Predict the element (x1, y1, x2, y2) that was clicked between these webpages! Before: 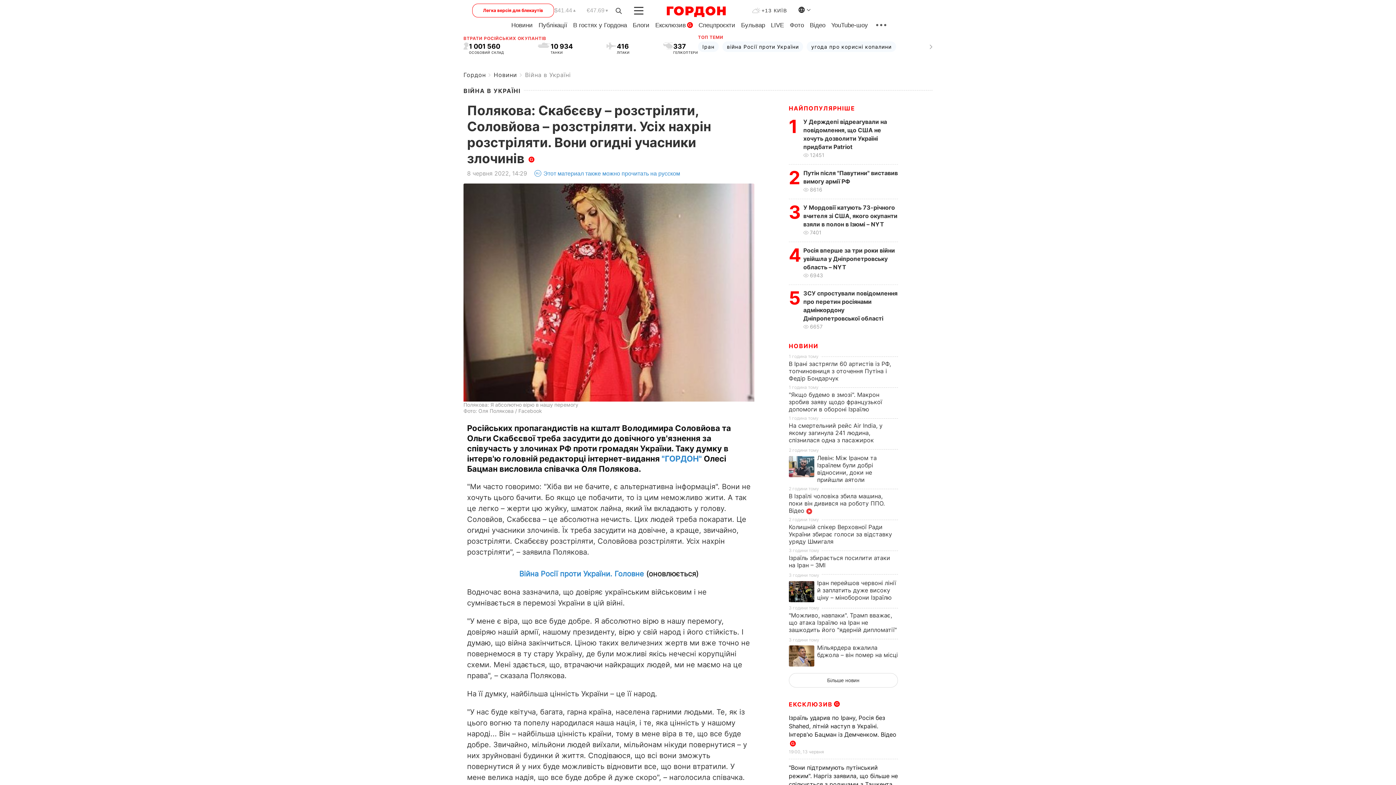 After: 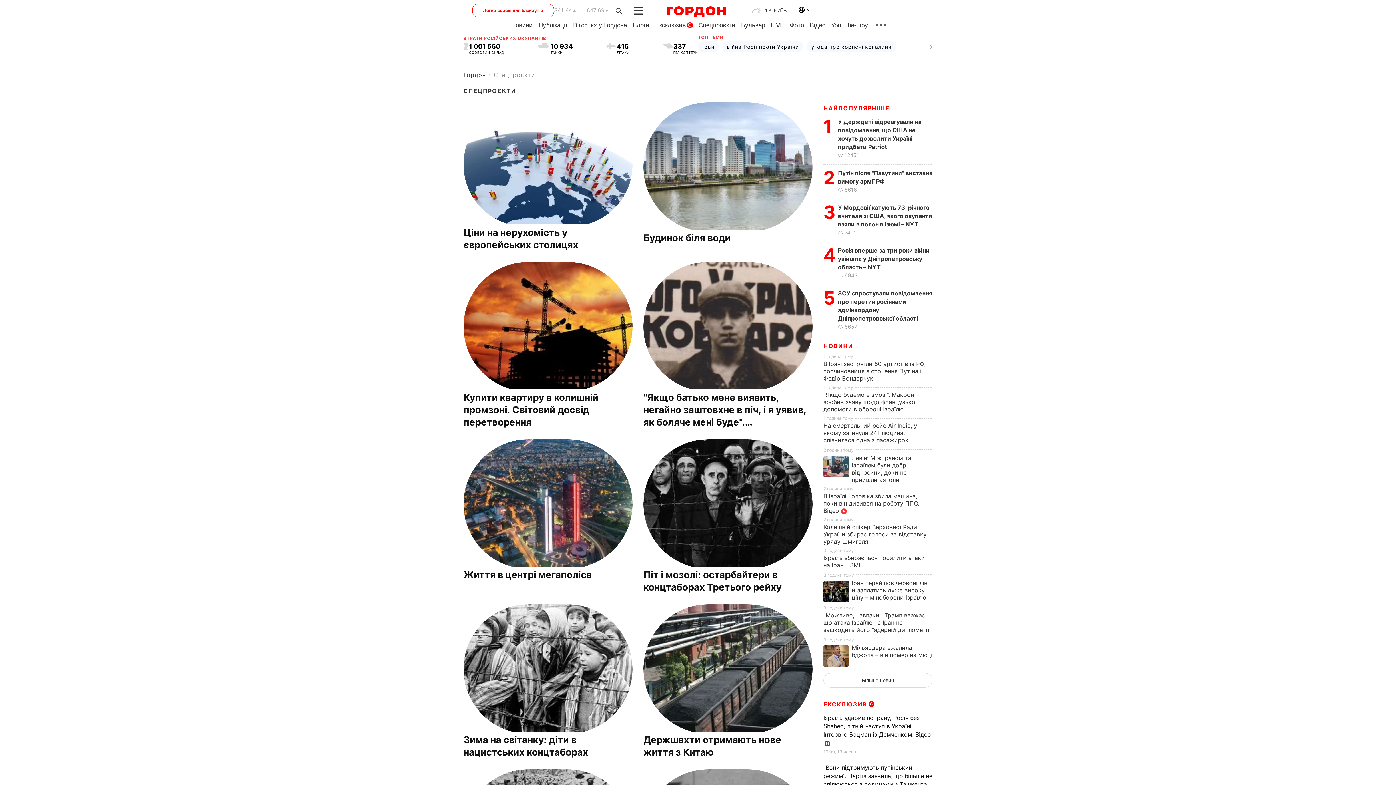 Action: bbox: (698, 21, 735, 28) label: Спецпроєкти